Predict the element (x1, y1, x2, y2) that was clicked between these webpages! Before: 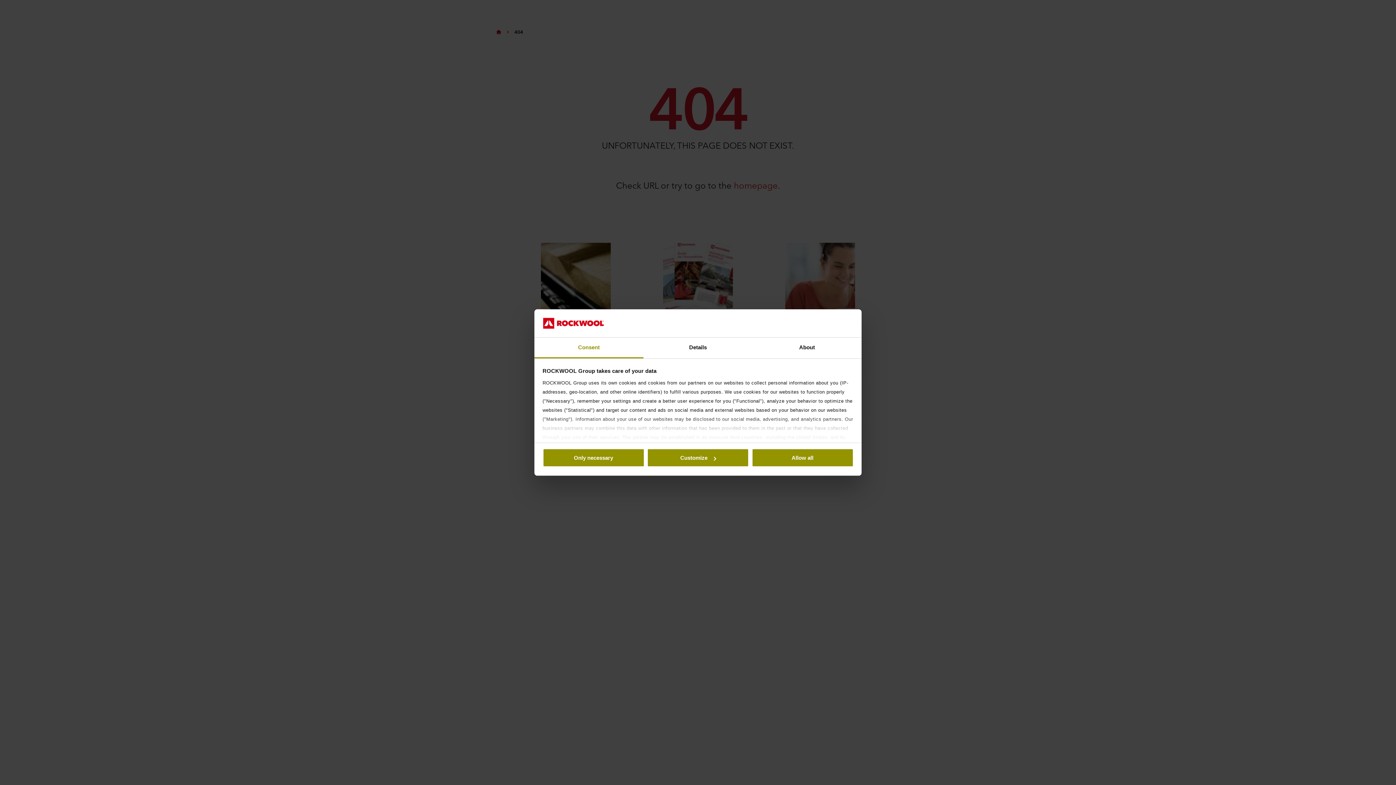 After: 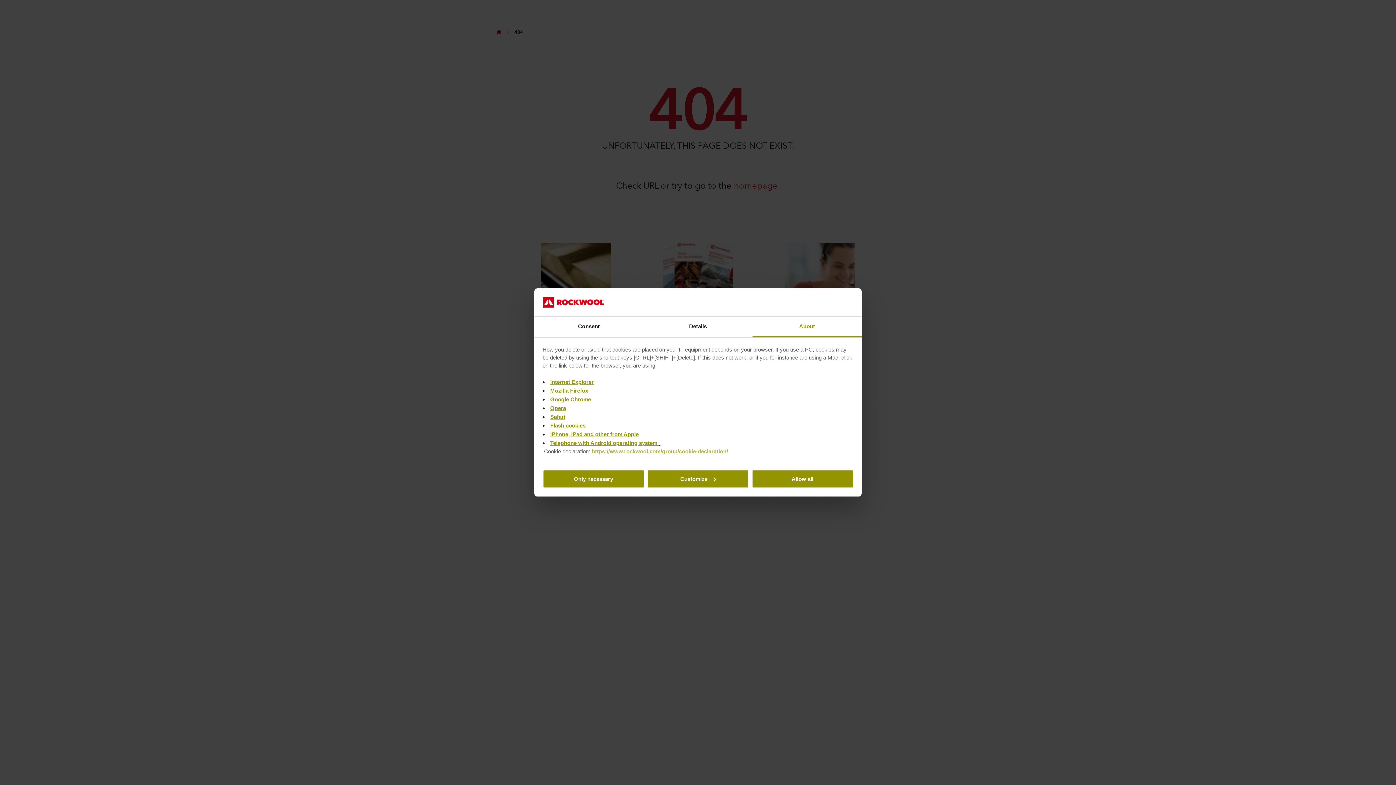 Action: label: About bbox: (752, 337, 861, 358)